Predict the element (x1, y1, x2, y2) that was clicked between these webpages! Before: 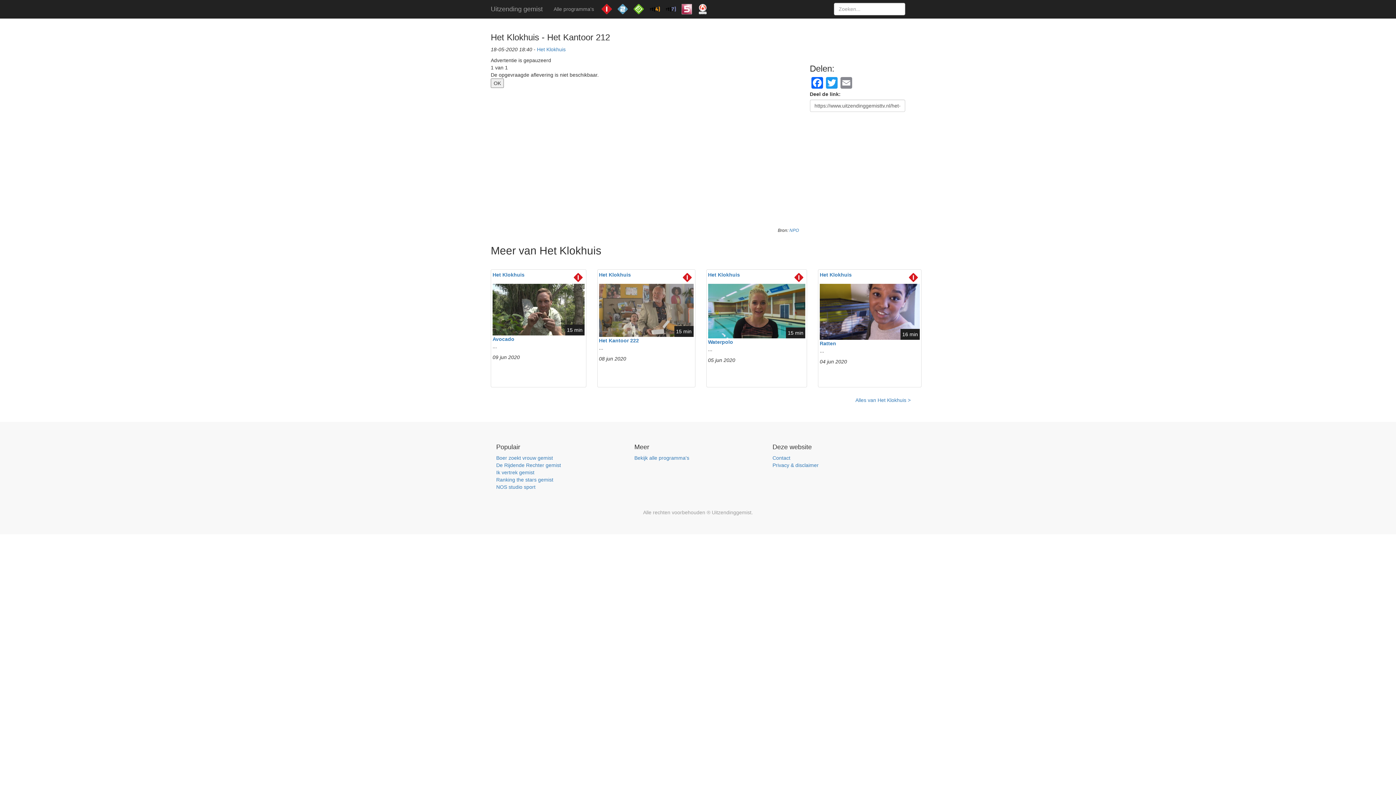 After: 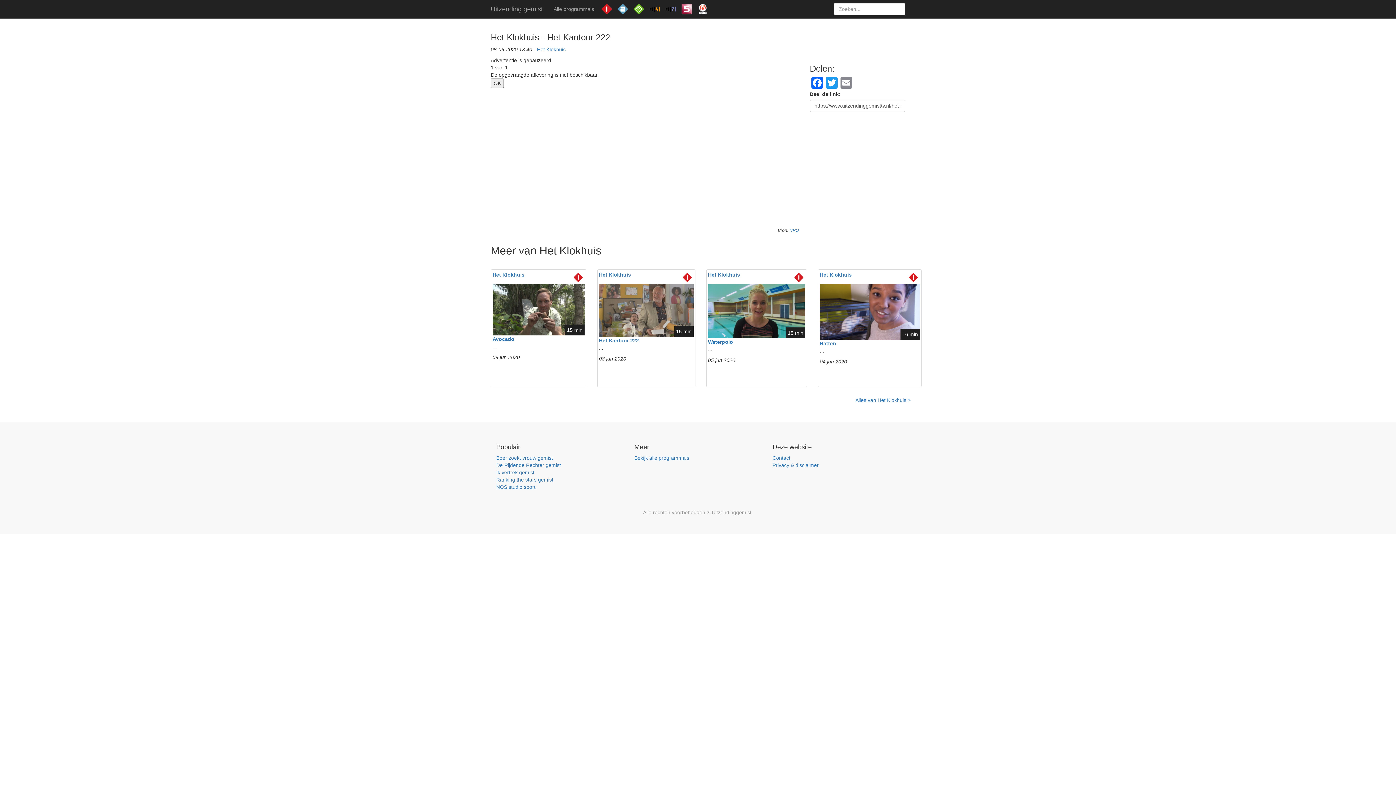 Action: bbox: (599, 278, 693, 337)